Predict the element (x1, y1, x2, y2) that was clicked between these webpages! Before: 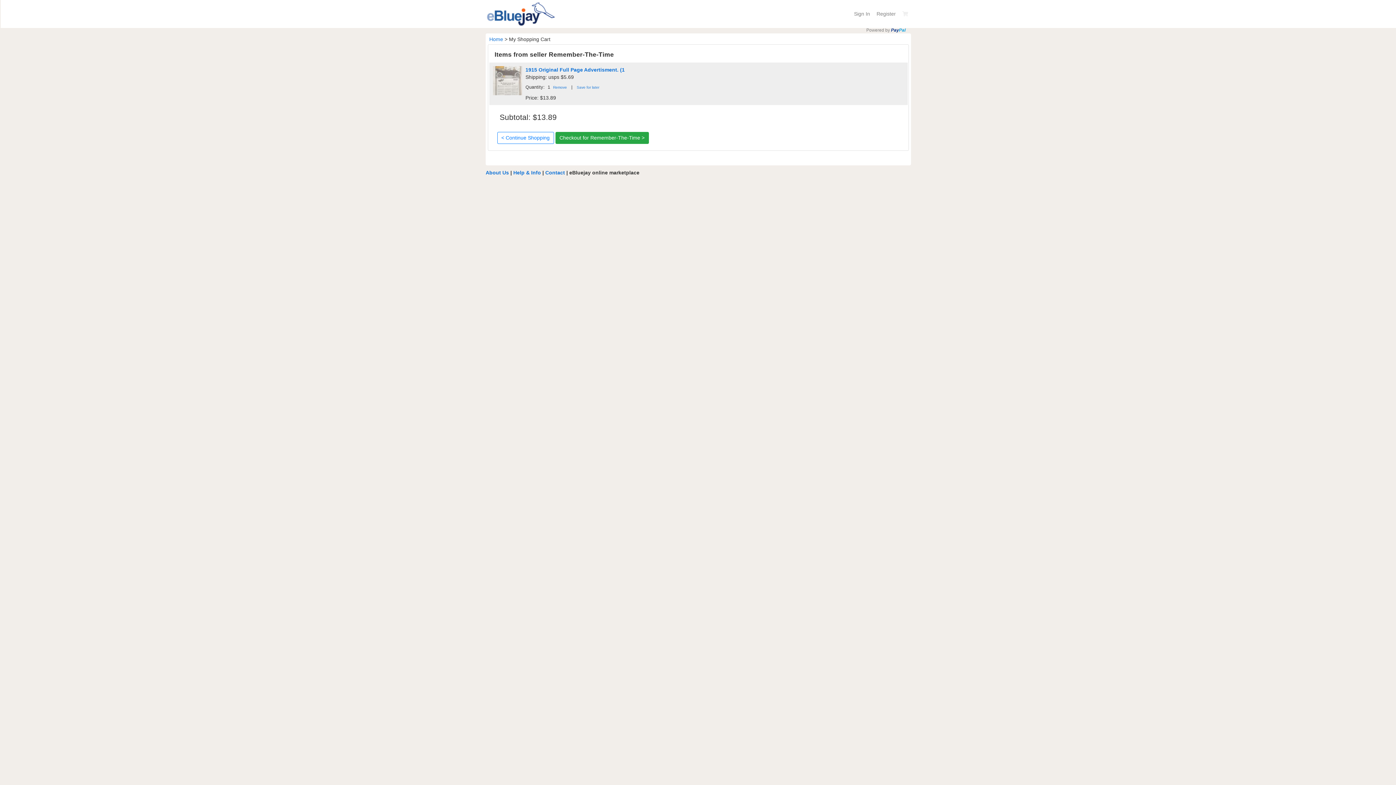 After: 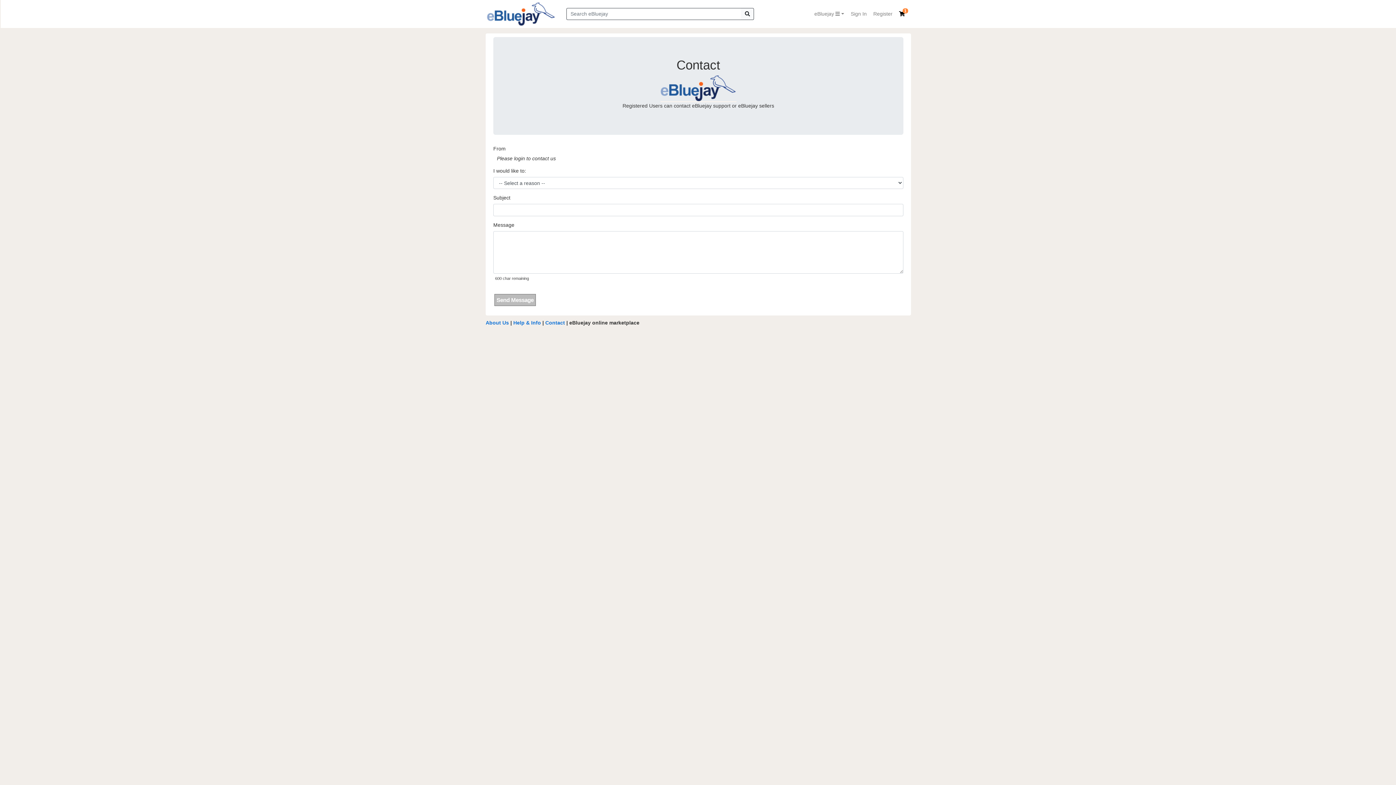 Action: label: Contact bbox: (545, 169, 565, 175)